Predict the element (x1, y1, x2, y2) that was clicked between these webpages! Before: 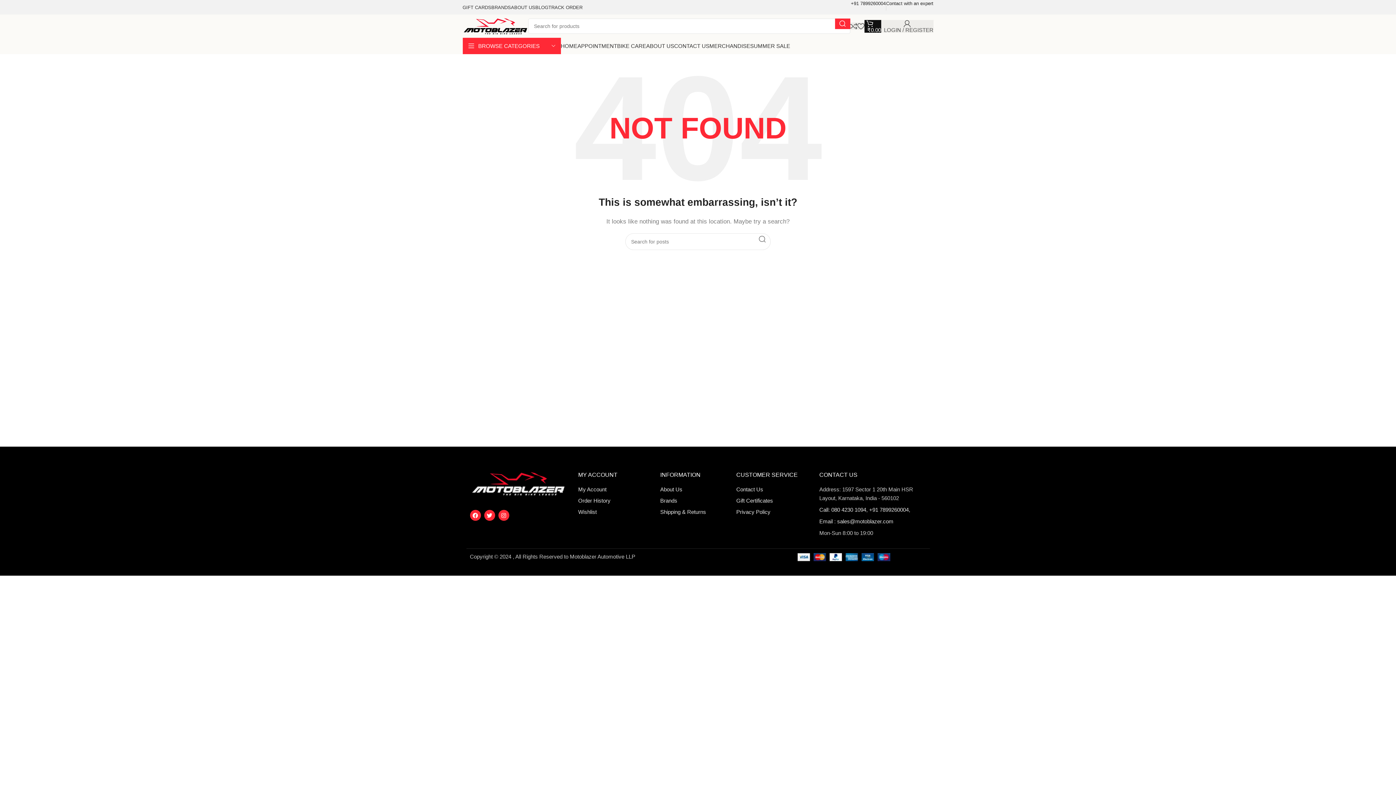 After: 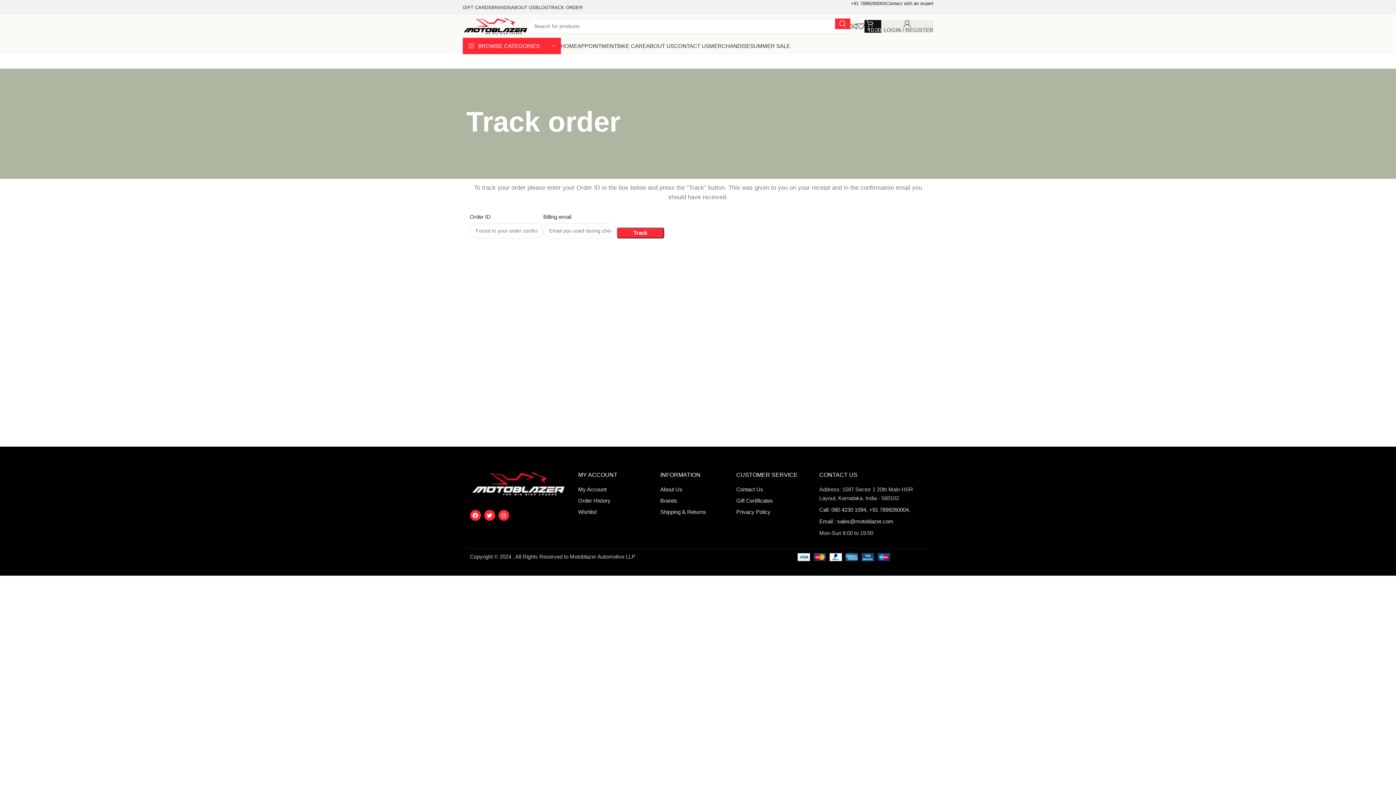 Action: bbox: (548, 0, 582, 14) label: TRACK ORDER